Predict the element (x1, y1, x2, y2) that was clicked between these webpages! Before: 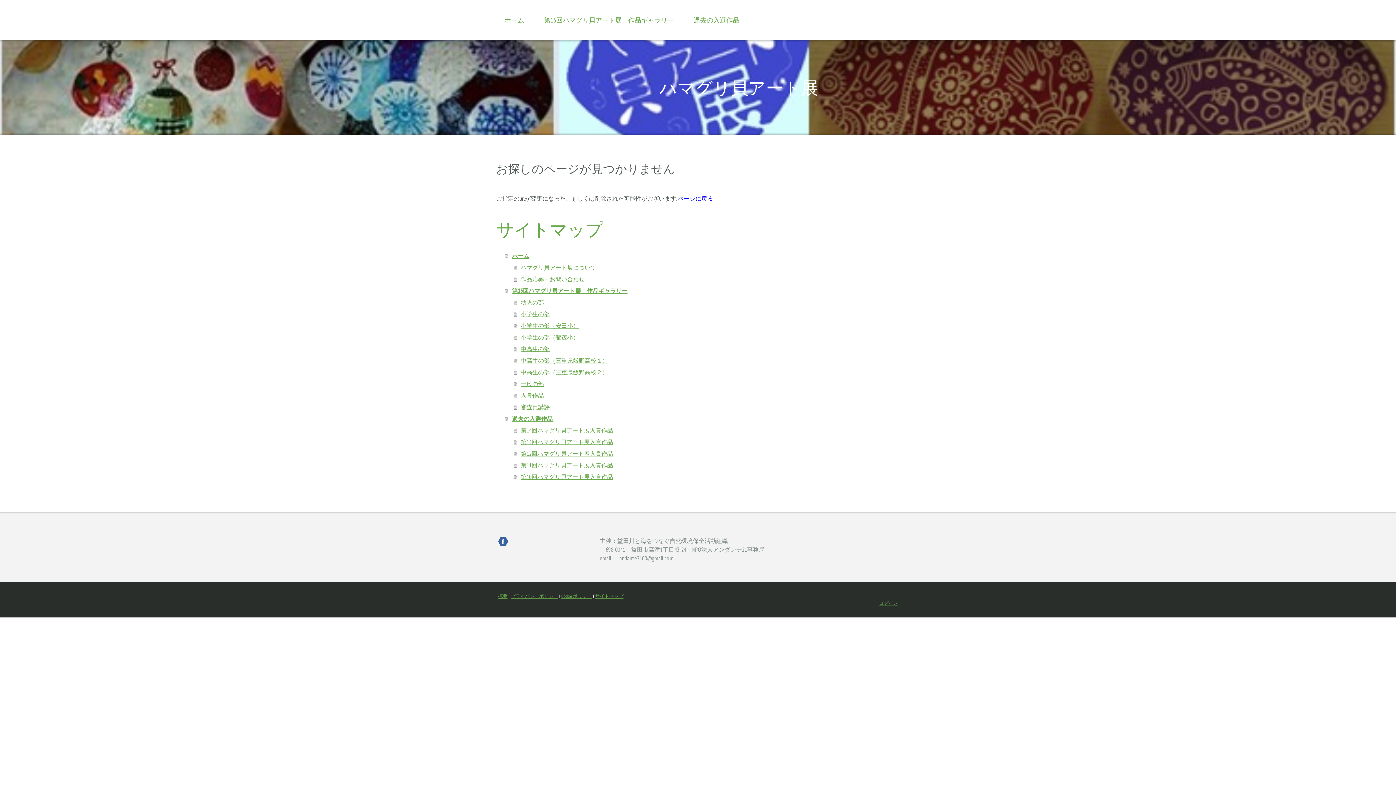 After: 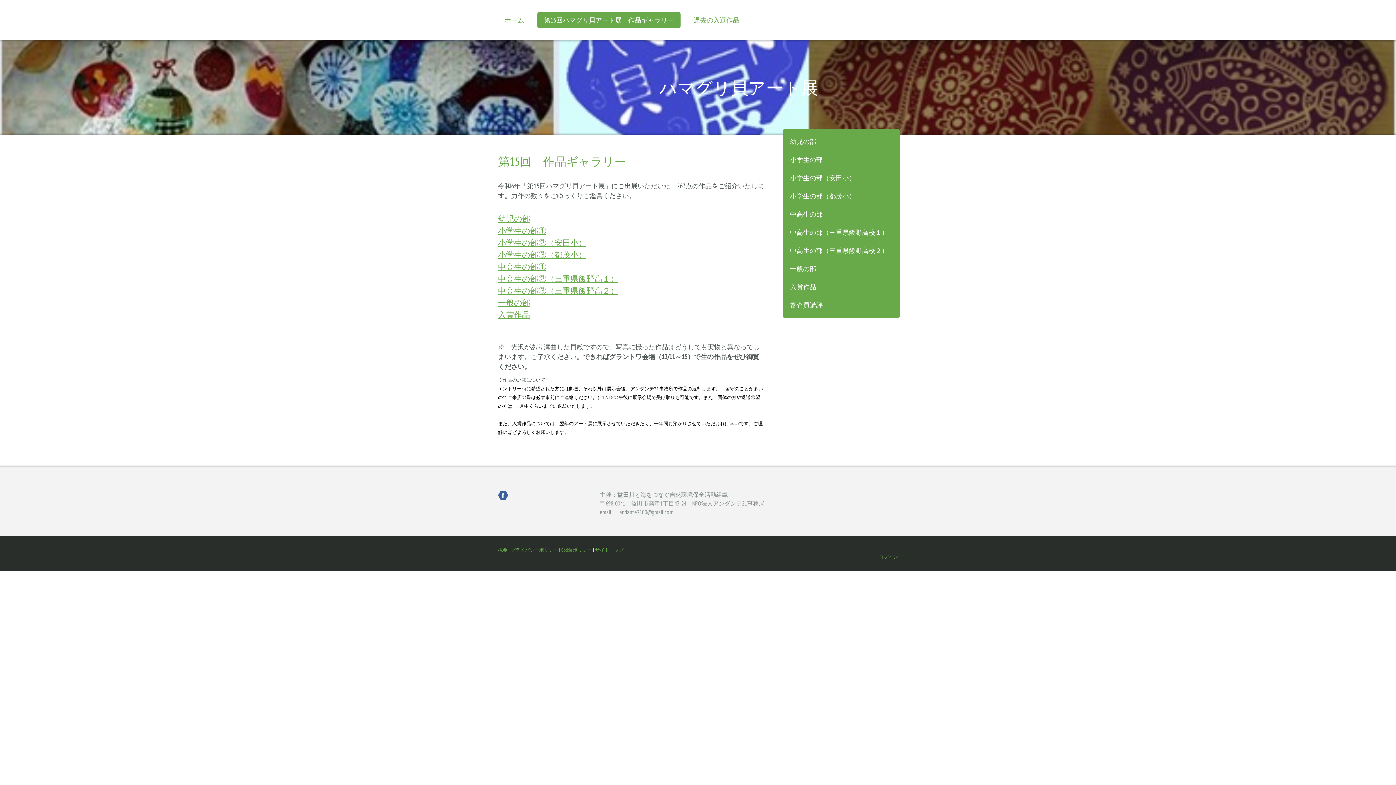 Action: bbox: (505, 285, 766, 296) label: 第15回ハマグリ貝アート展　作品ギャラリー